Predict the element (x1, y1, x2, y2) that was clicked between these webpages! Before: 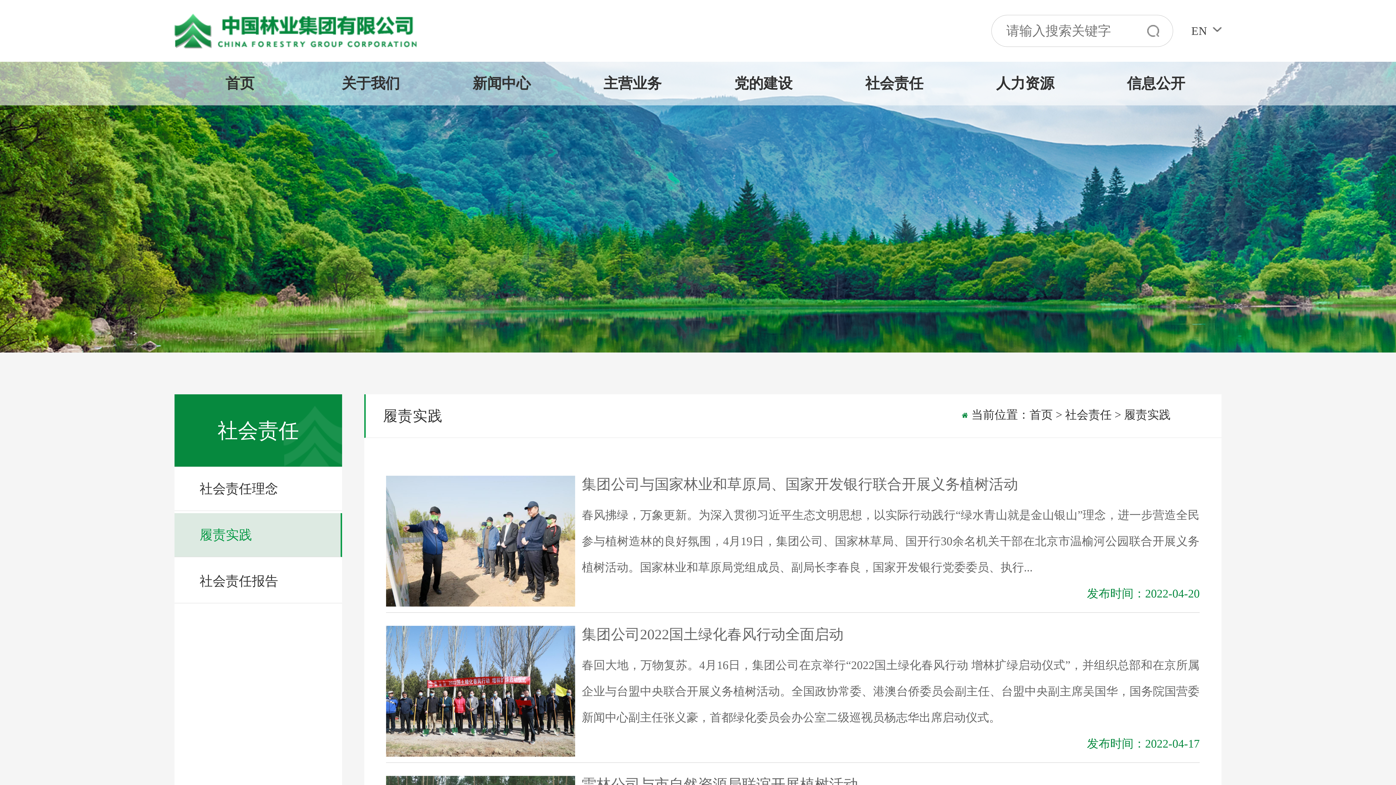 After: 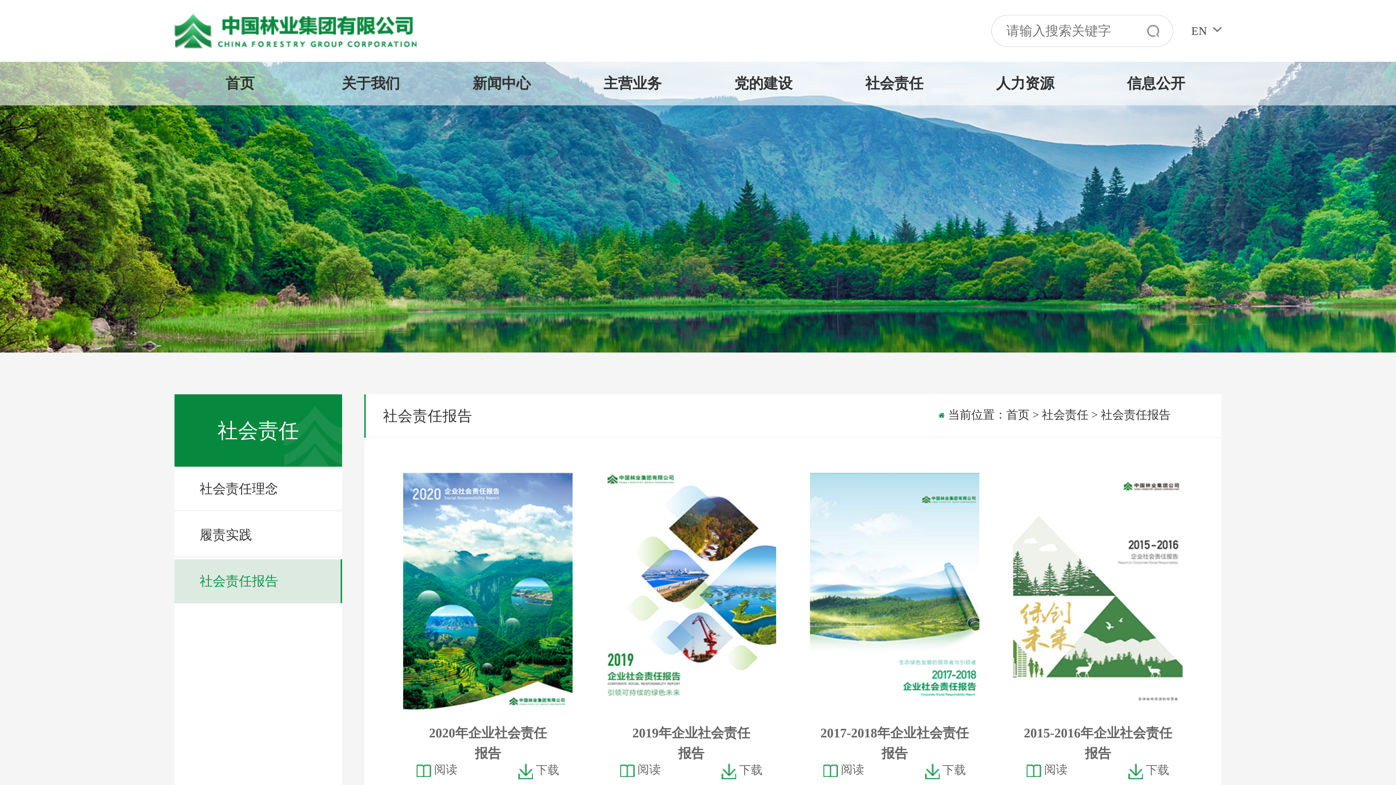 Action: bbox: (174, 559, 342, 603) label: 社会责任报告